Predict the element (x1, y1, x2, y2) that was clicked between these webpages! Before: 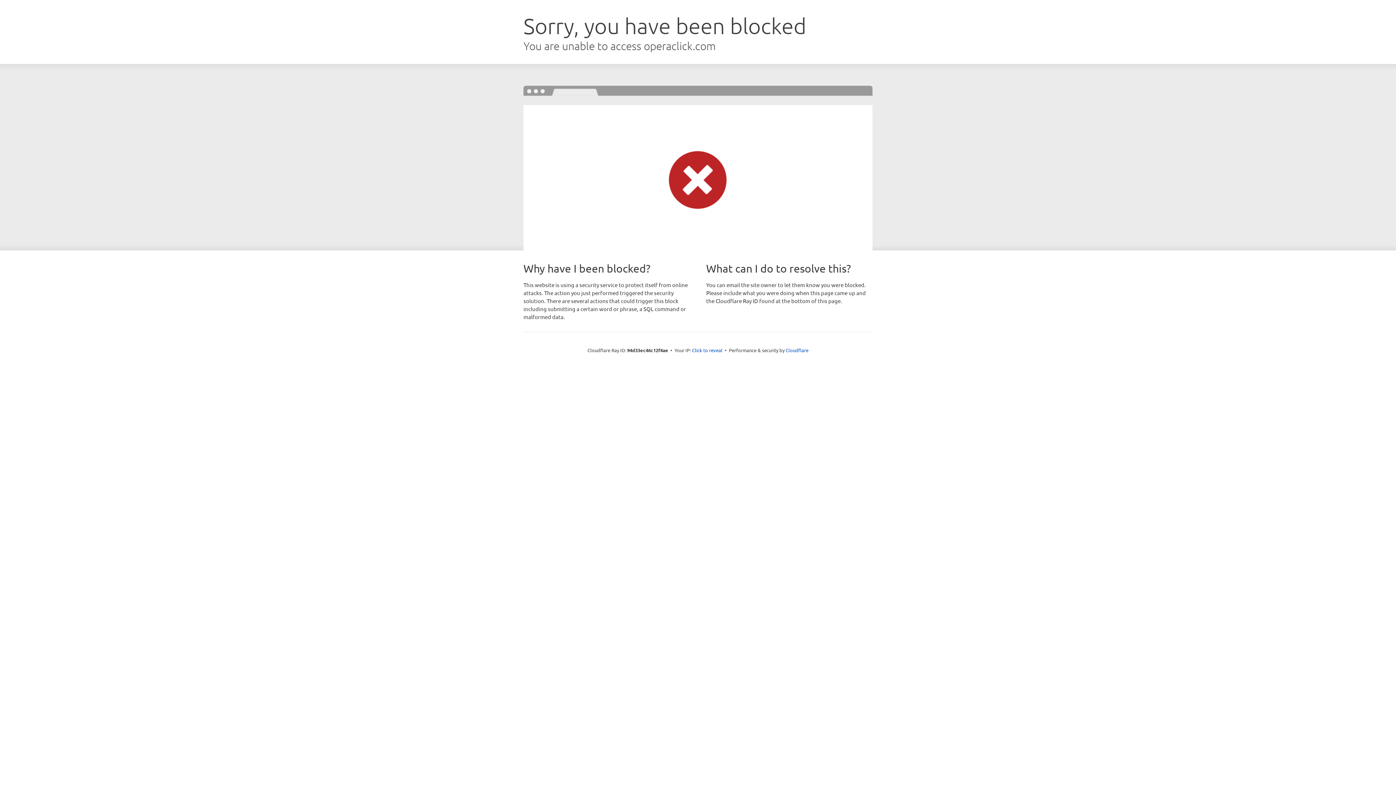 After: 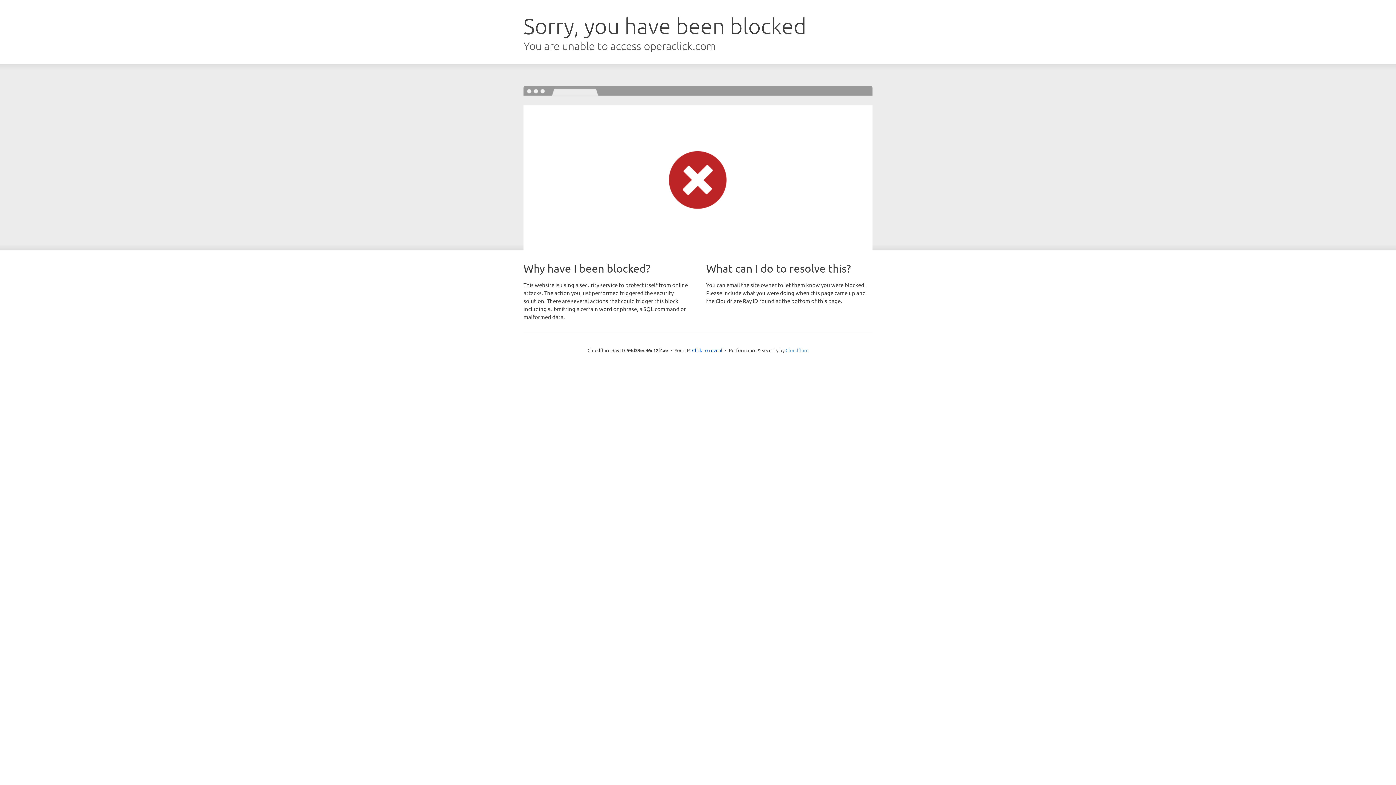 Action: bbox: (785, 347, 808, 353) label: Cloudflare